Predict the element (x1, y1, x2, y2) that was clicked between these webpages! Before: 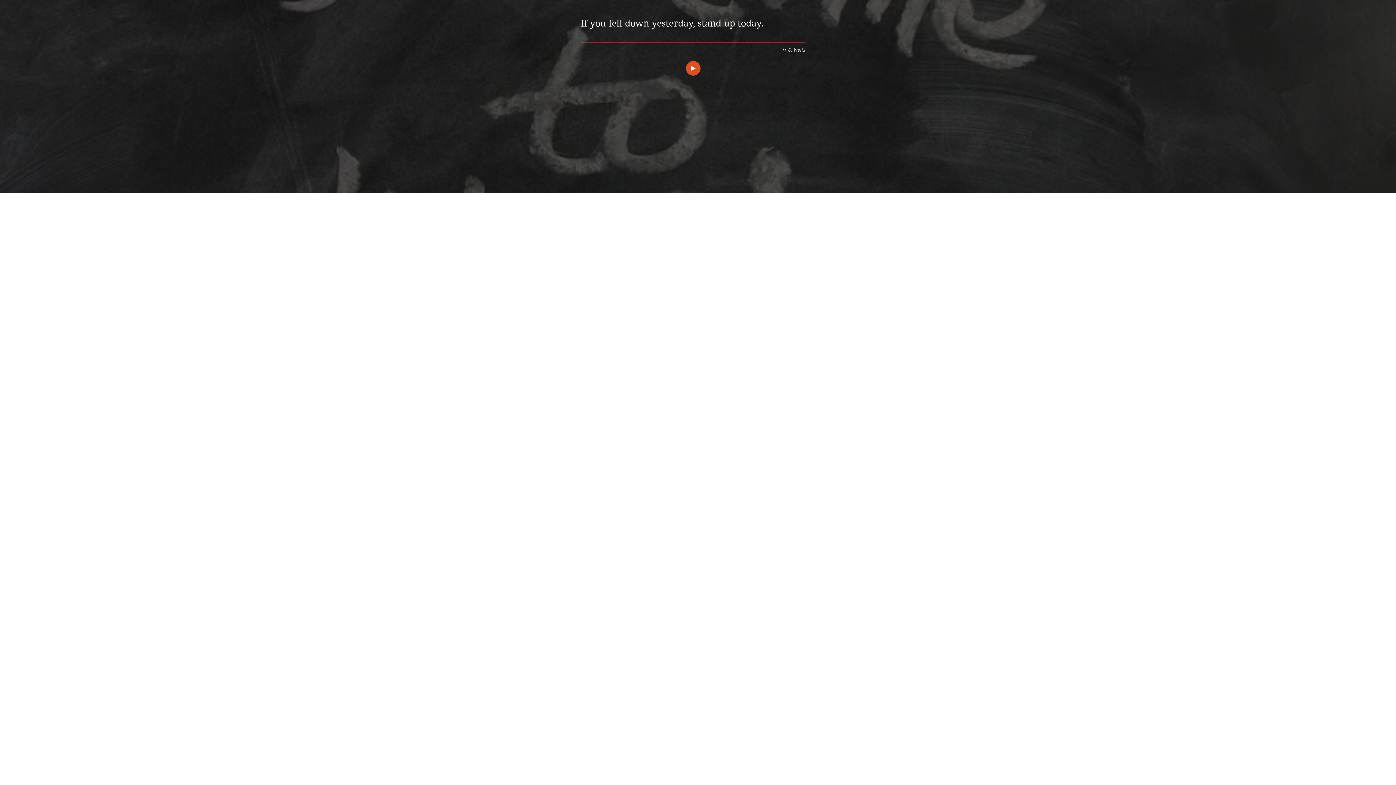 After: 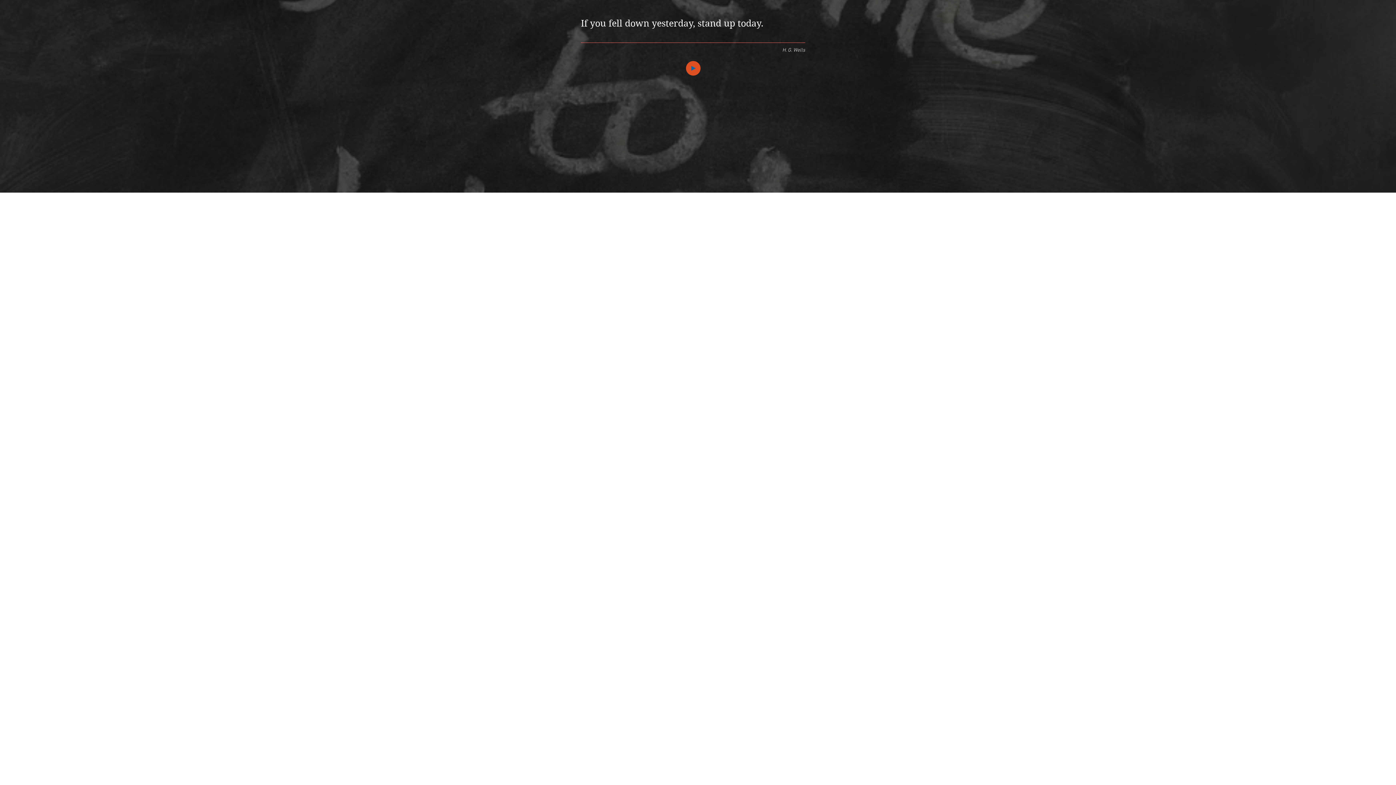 Action: label: Play bbox: (686, 61, 700, 75)